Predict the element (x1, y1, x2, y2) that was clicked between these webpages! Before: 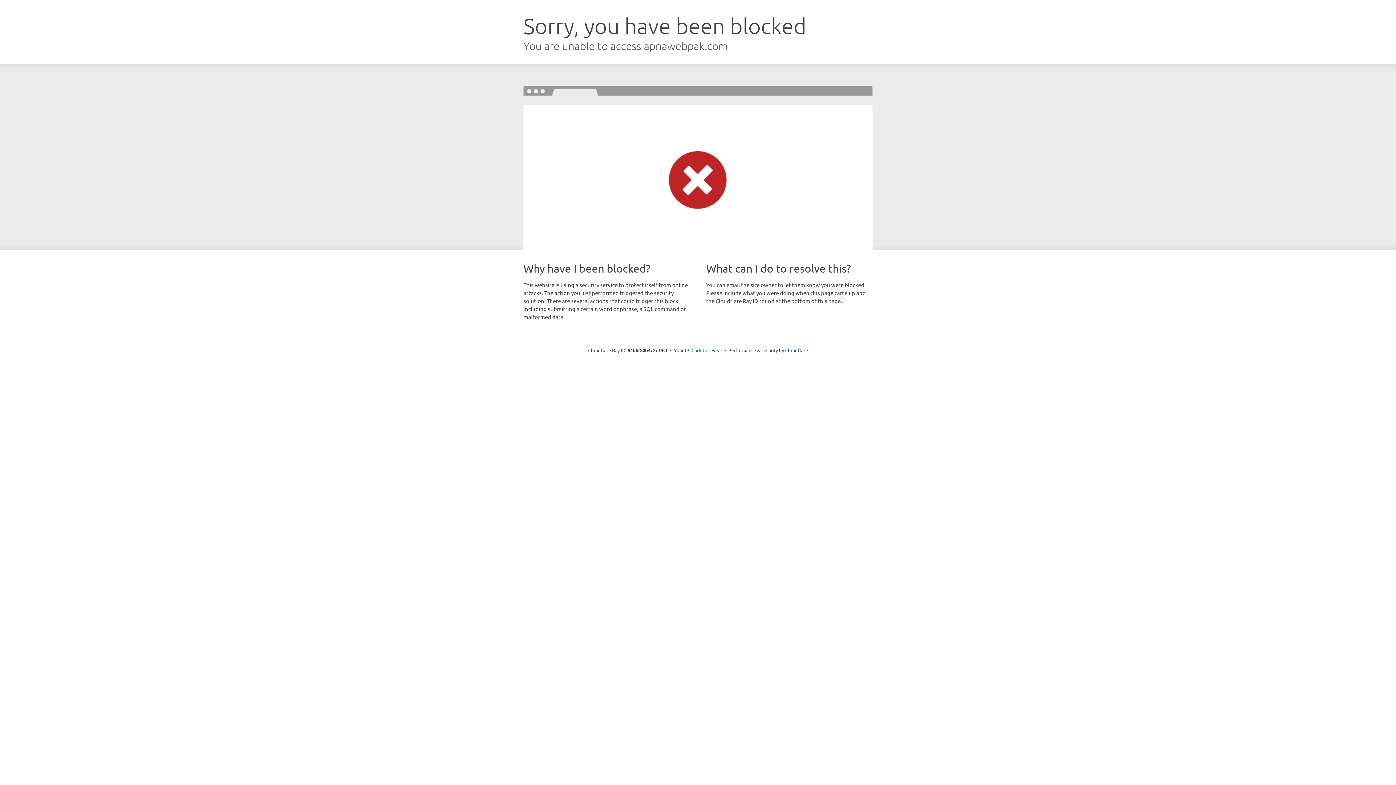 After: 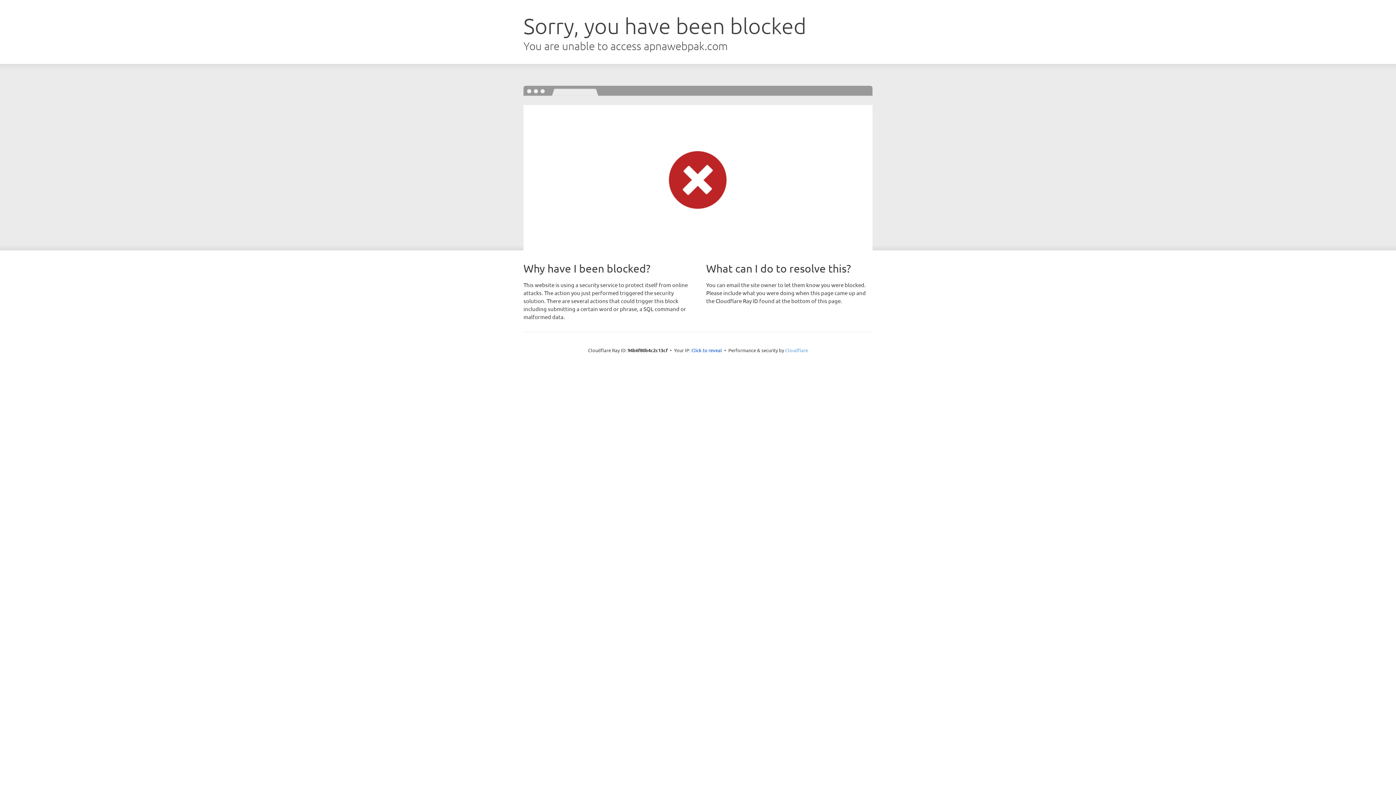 Action: bbox: (785, 347, 808, 353) label: Cloudflare